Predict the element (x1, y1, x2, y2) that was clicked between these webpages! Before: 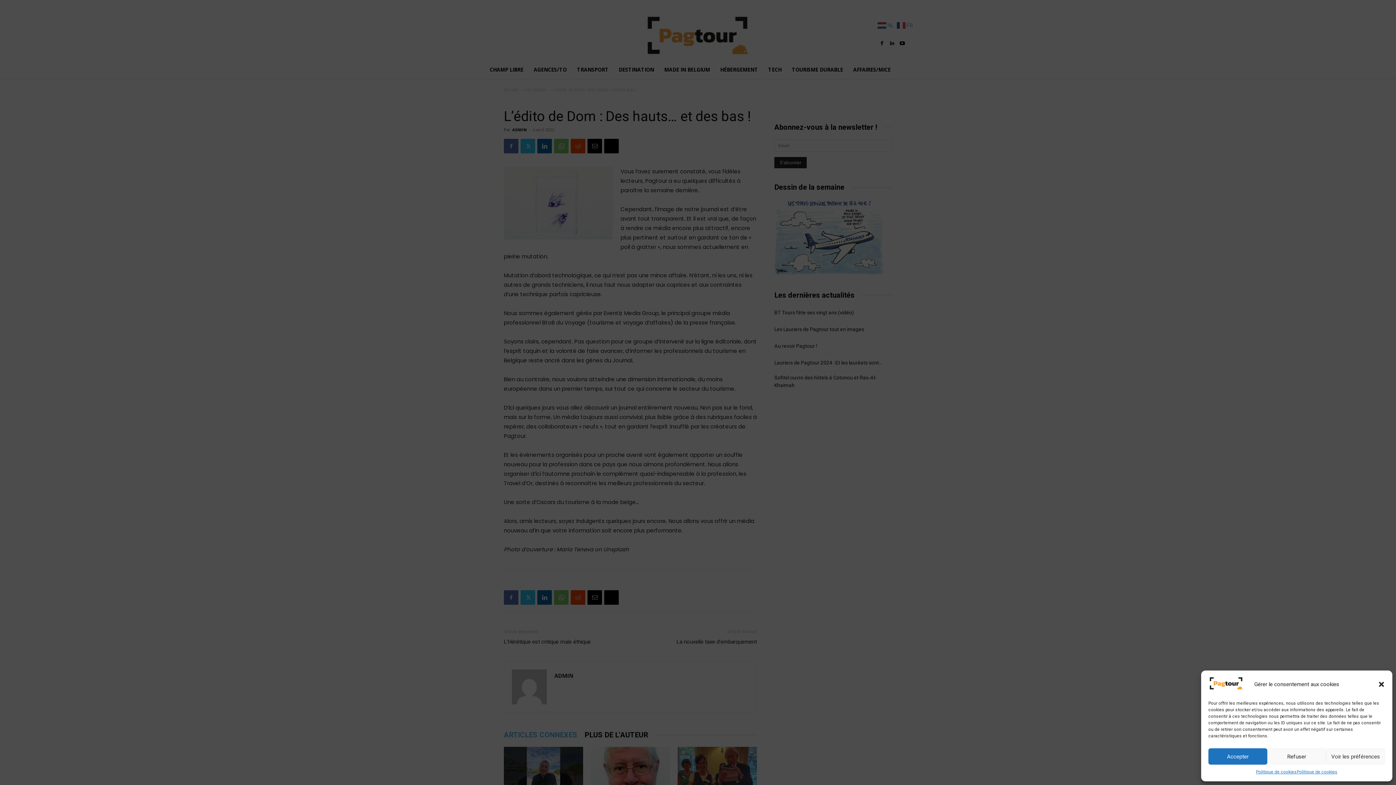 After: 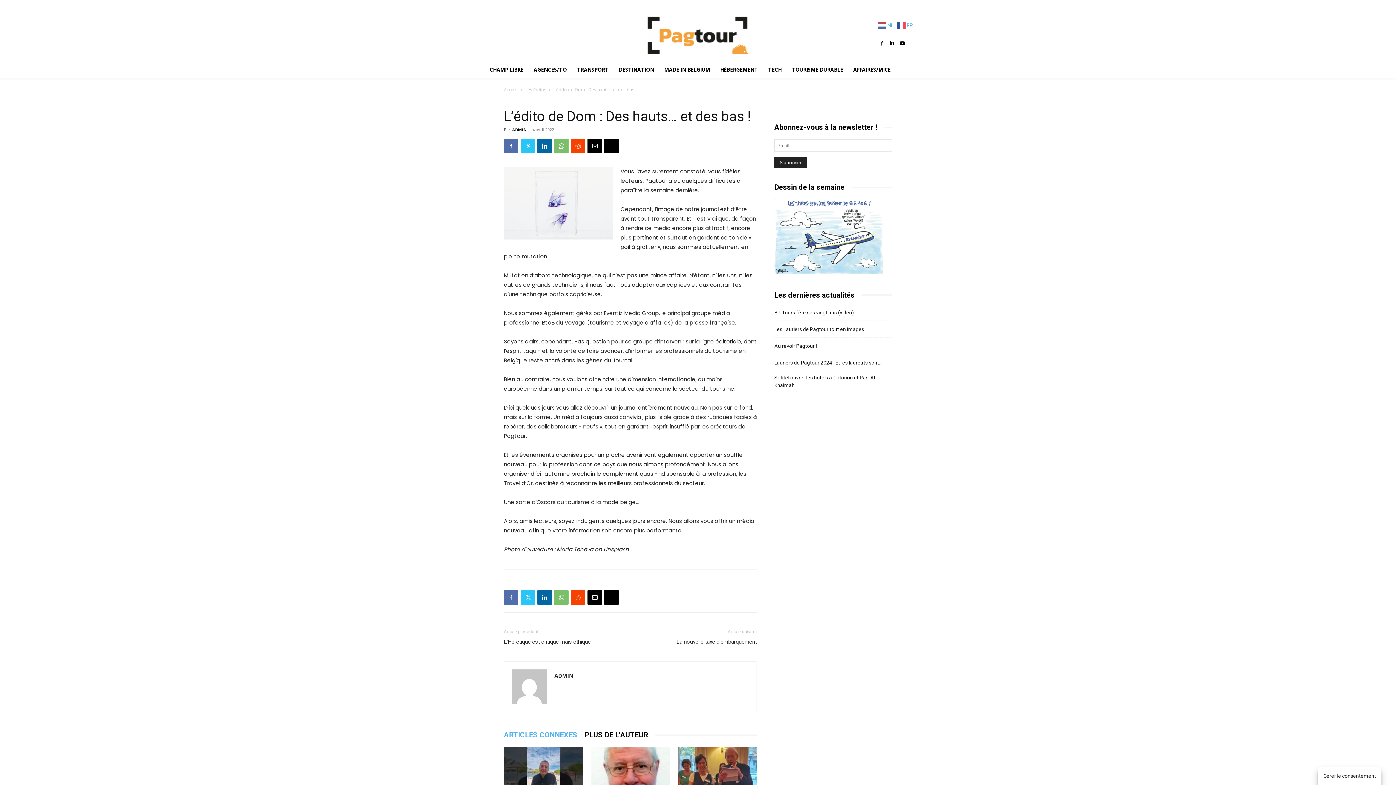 Action: bbox: (1208, 748, 1267, 765) label: Accepter